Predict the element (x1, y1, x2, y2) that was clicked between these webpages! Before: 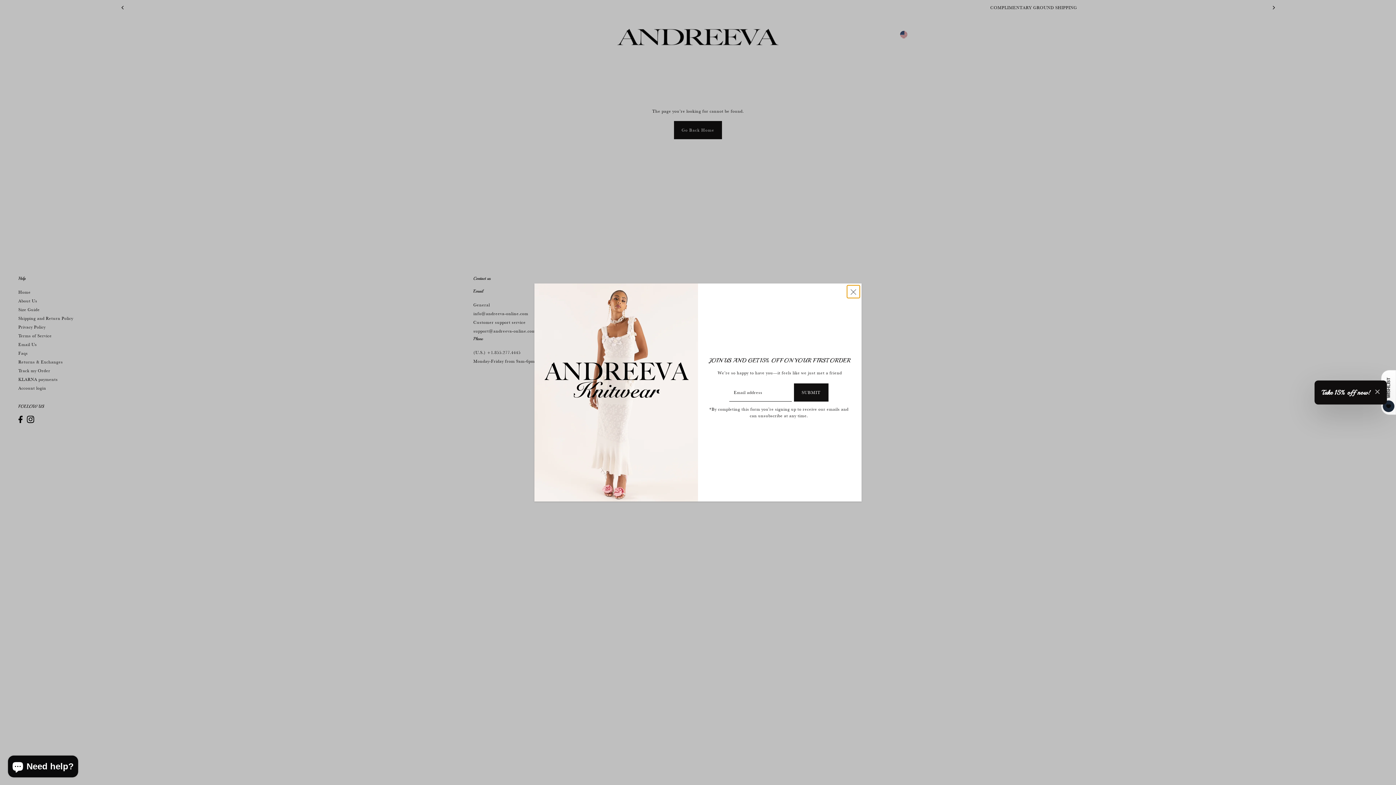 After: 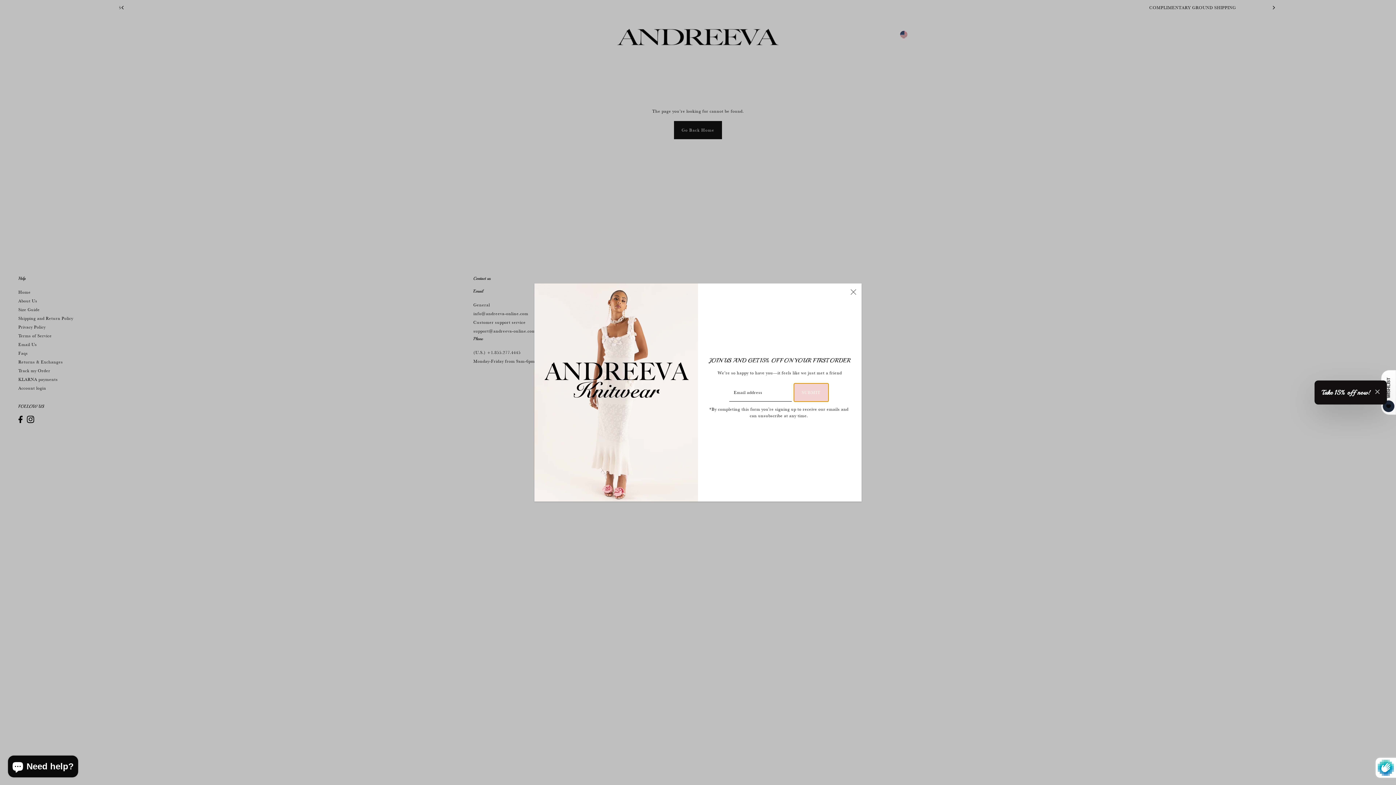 Action: bbox: (794, 383, 828, 401) label: SUBMIT